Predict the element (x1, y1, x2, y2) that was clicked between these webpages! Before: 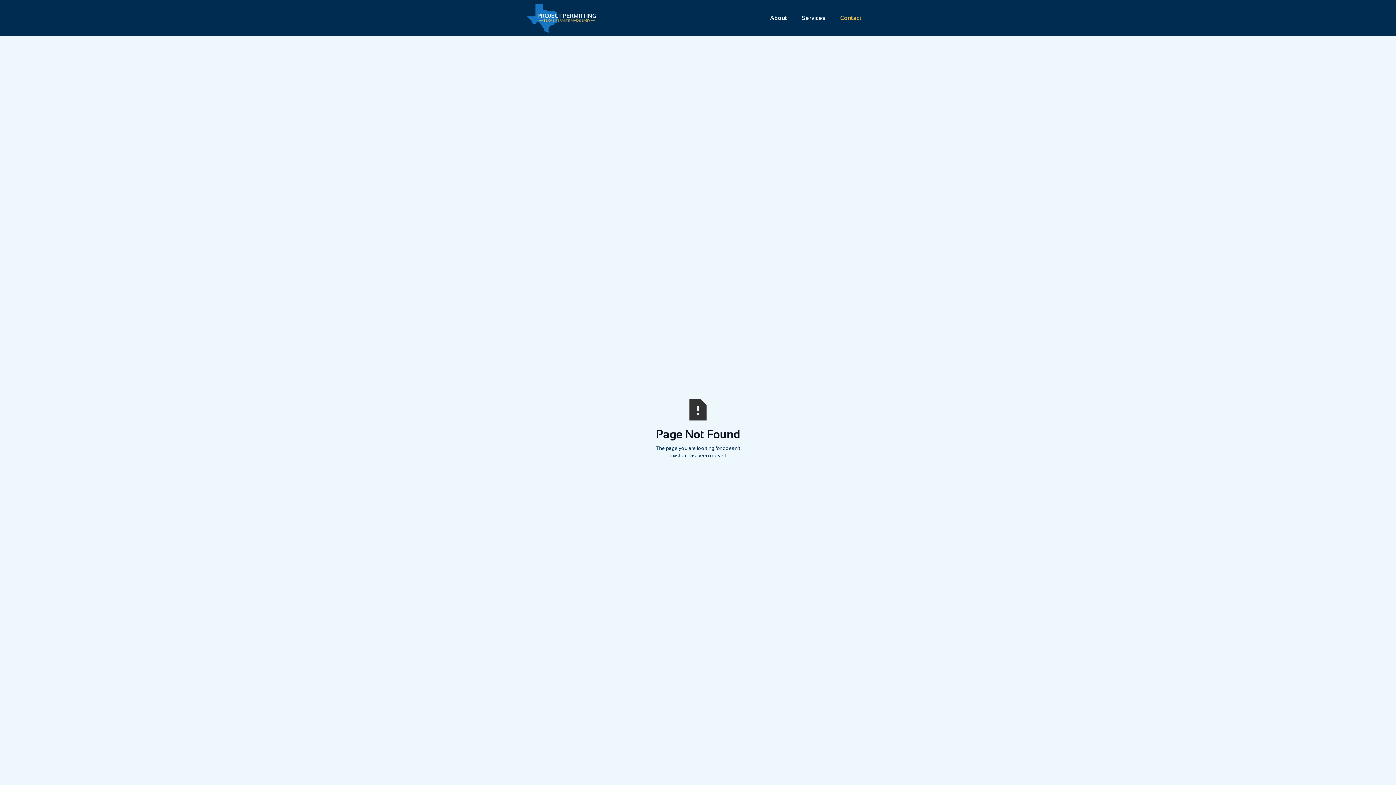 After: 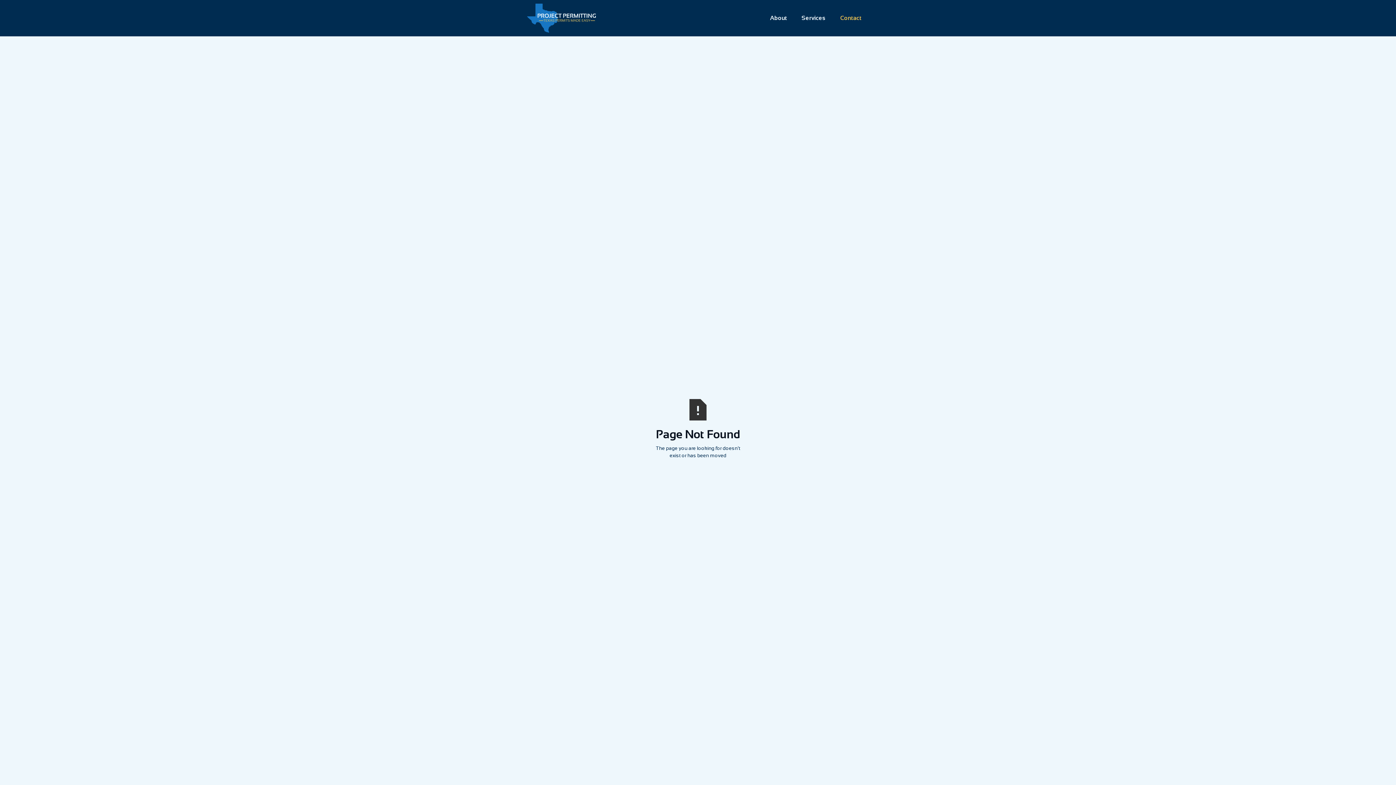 Action: label: Contact bbox: (833, 7, 869, 29)